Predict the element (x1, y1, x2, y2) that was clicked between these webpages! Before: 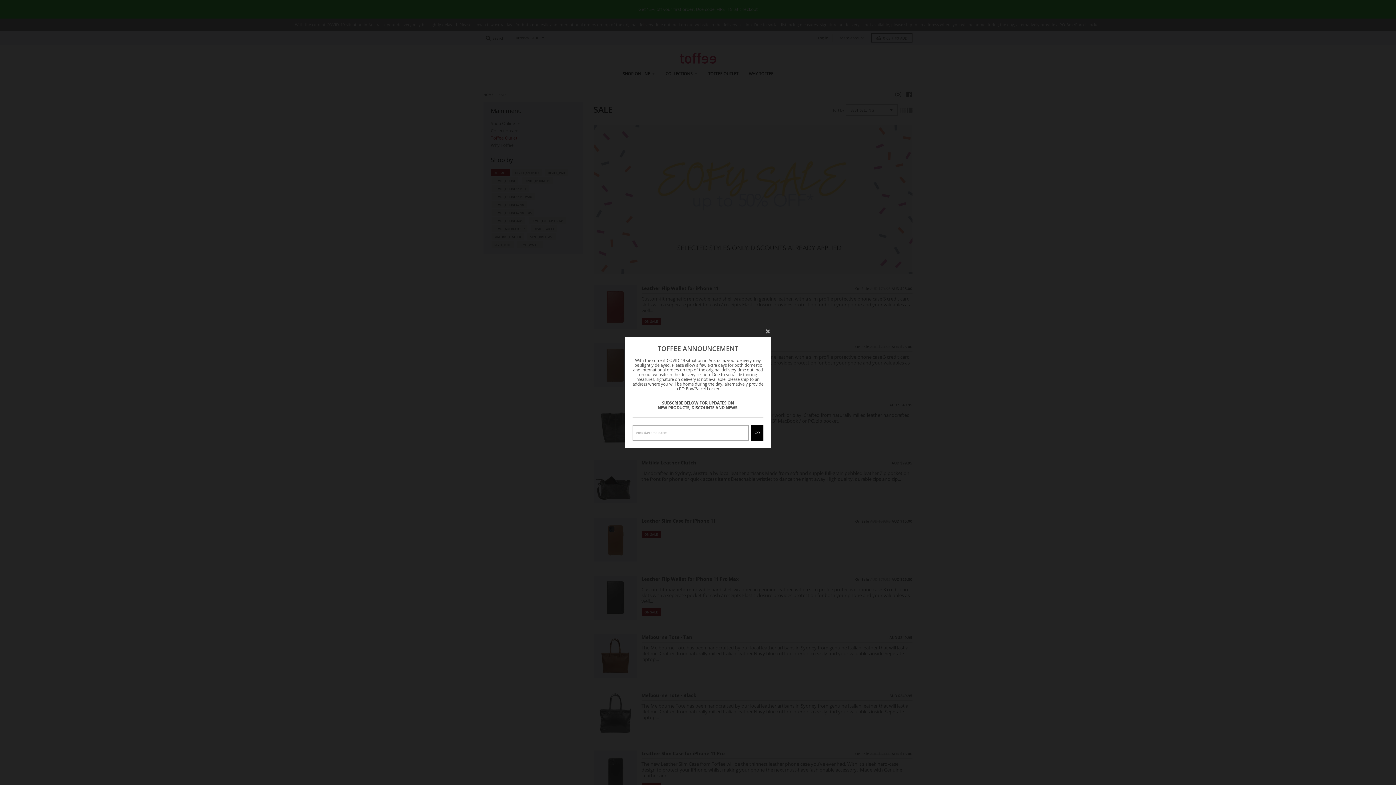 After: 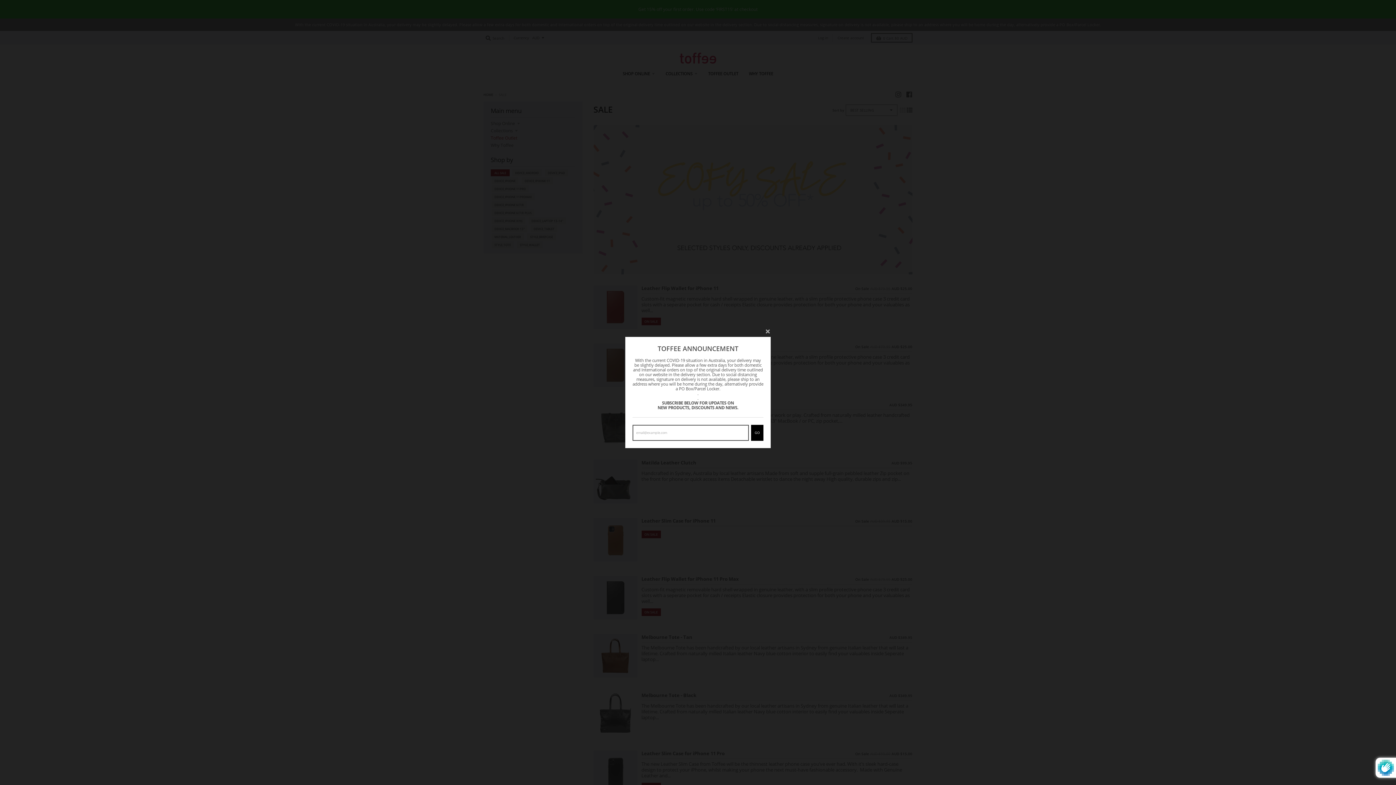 Action: bbox: (751, 425, 763, 441) label: GO